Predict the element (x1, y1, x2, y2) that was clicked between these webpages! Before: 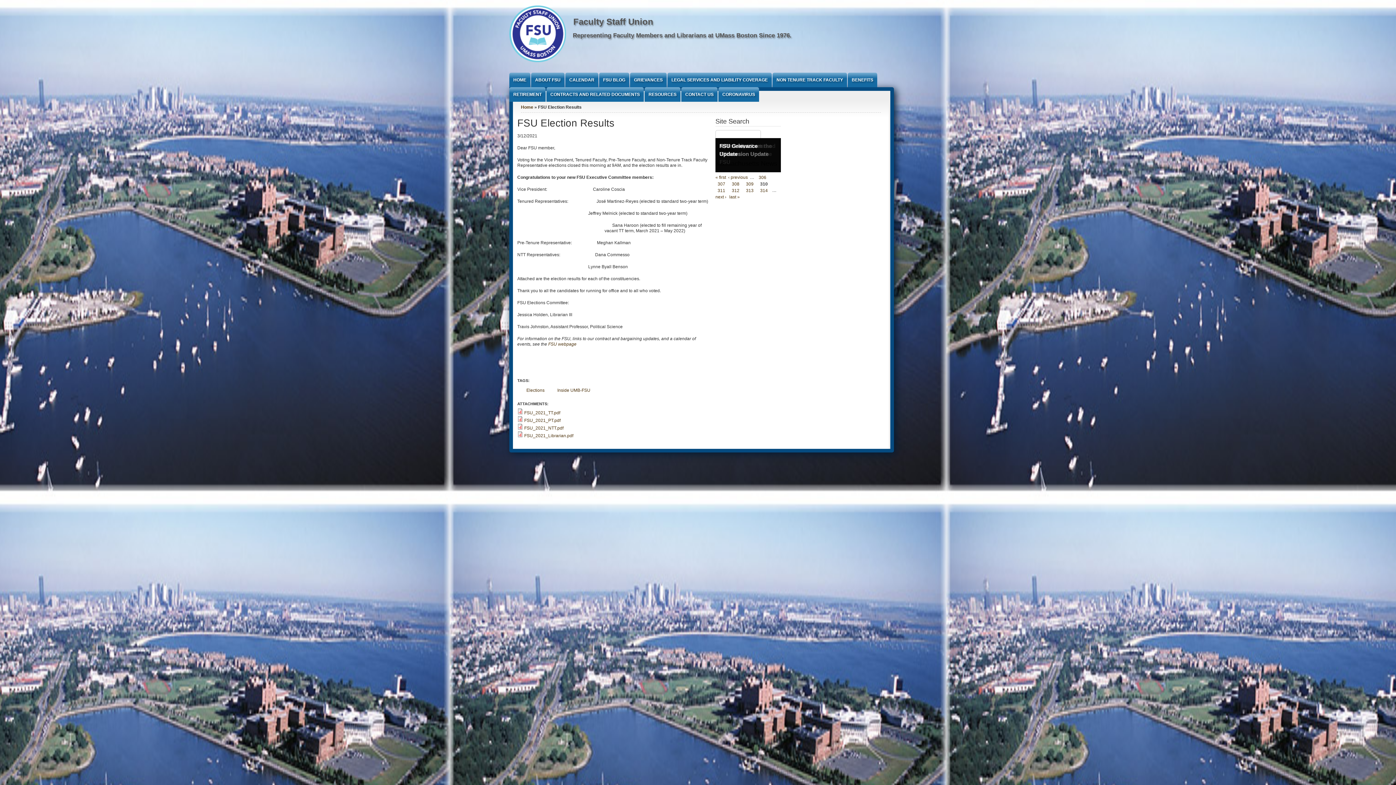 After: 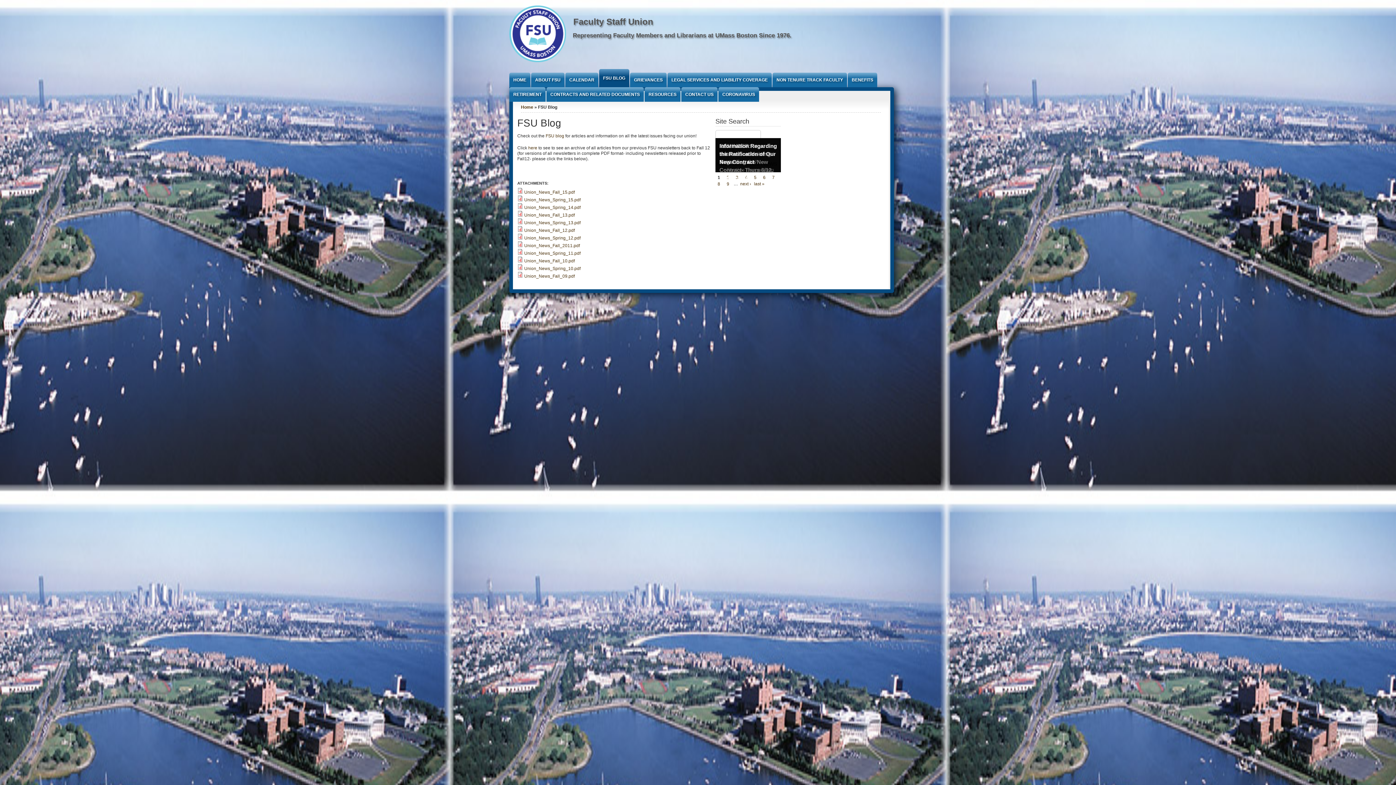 Action: label: FSU BLOG bbox: (599, 72, 629, 87)